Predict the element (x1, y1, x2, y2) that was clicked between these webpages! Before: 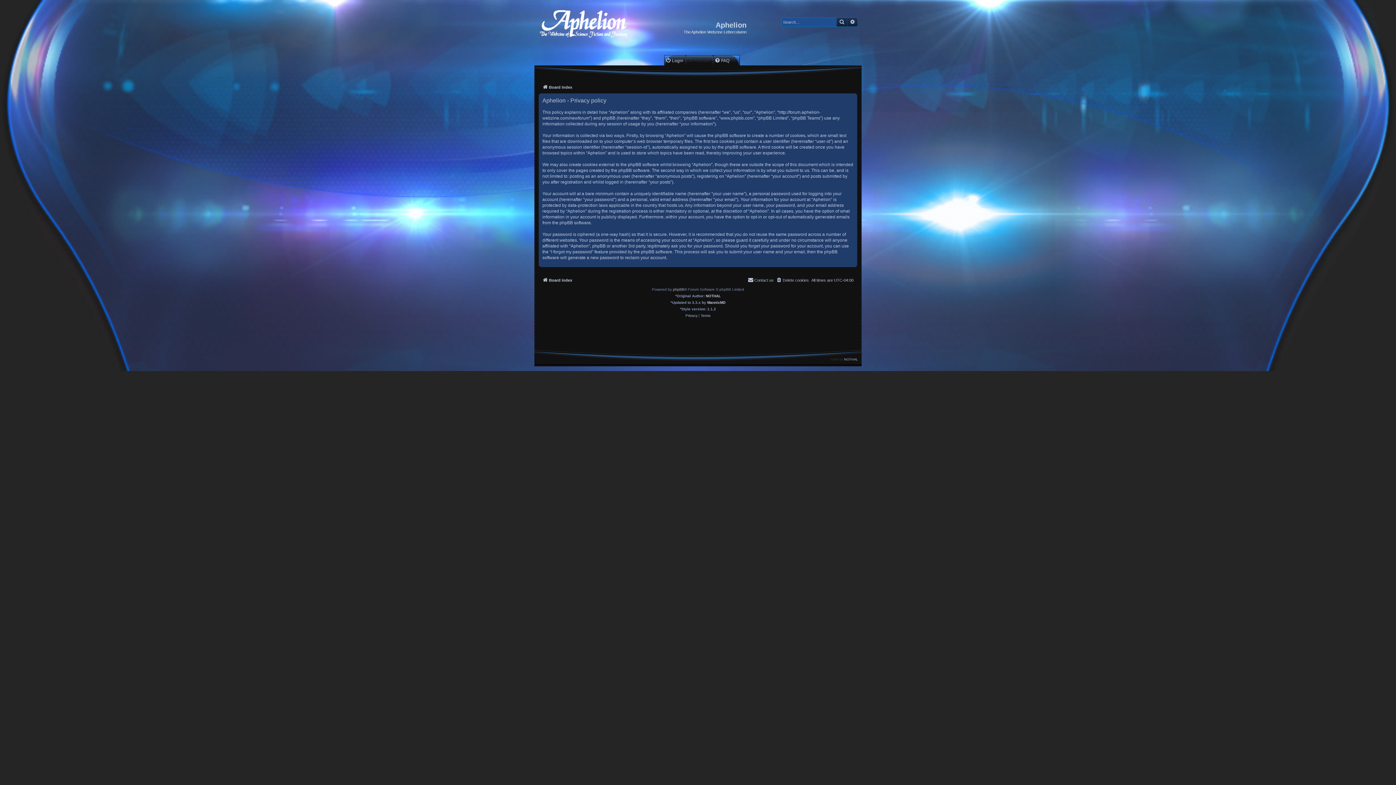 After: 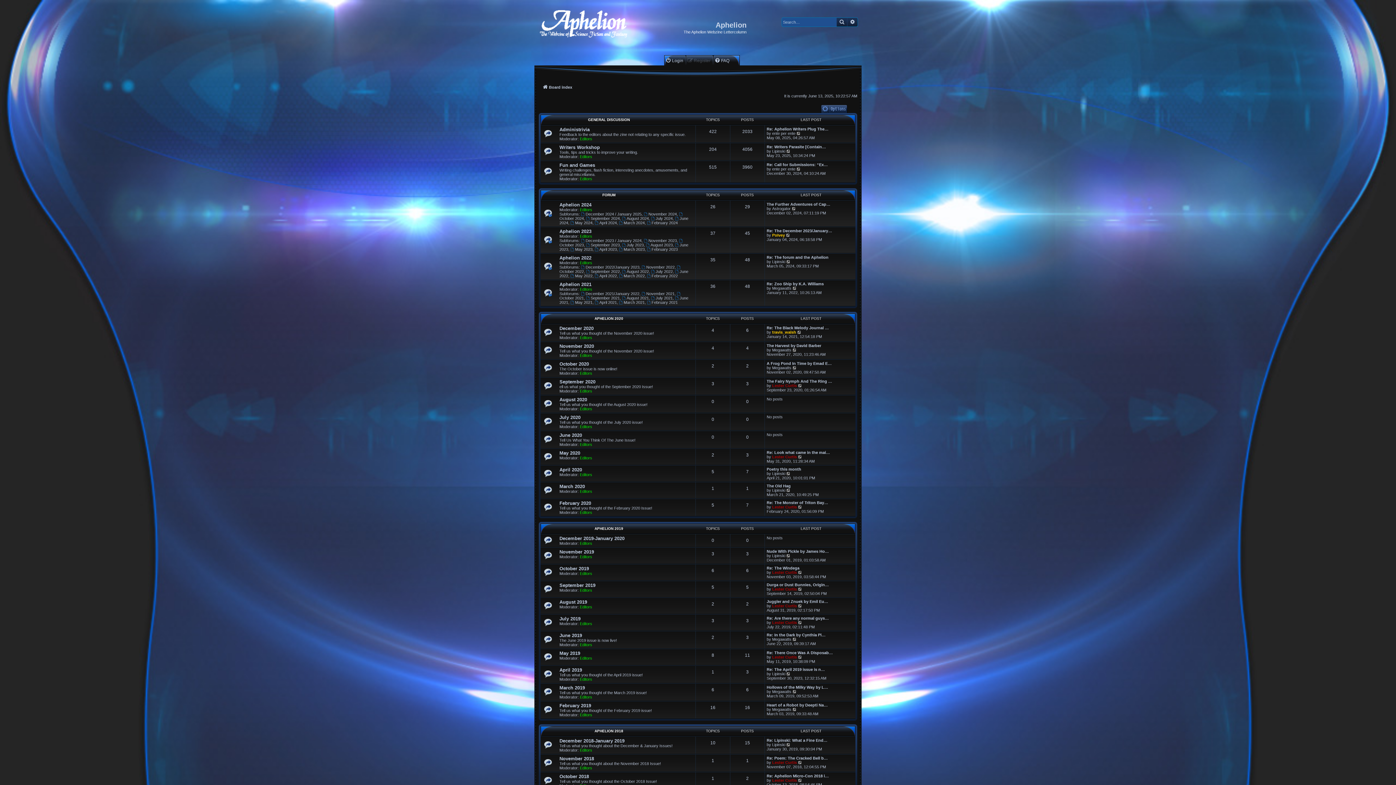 Action: label: Board index bbox: (542, 276, 572, 284)